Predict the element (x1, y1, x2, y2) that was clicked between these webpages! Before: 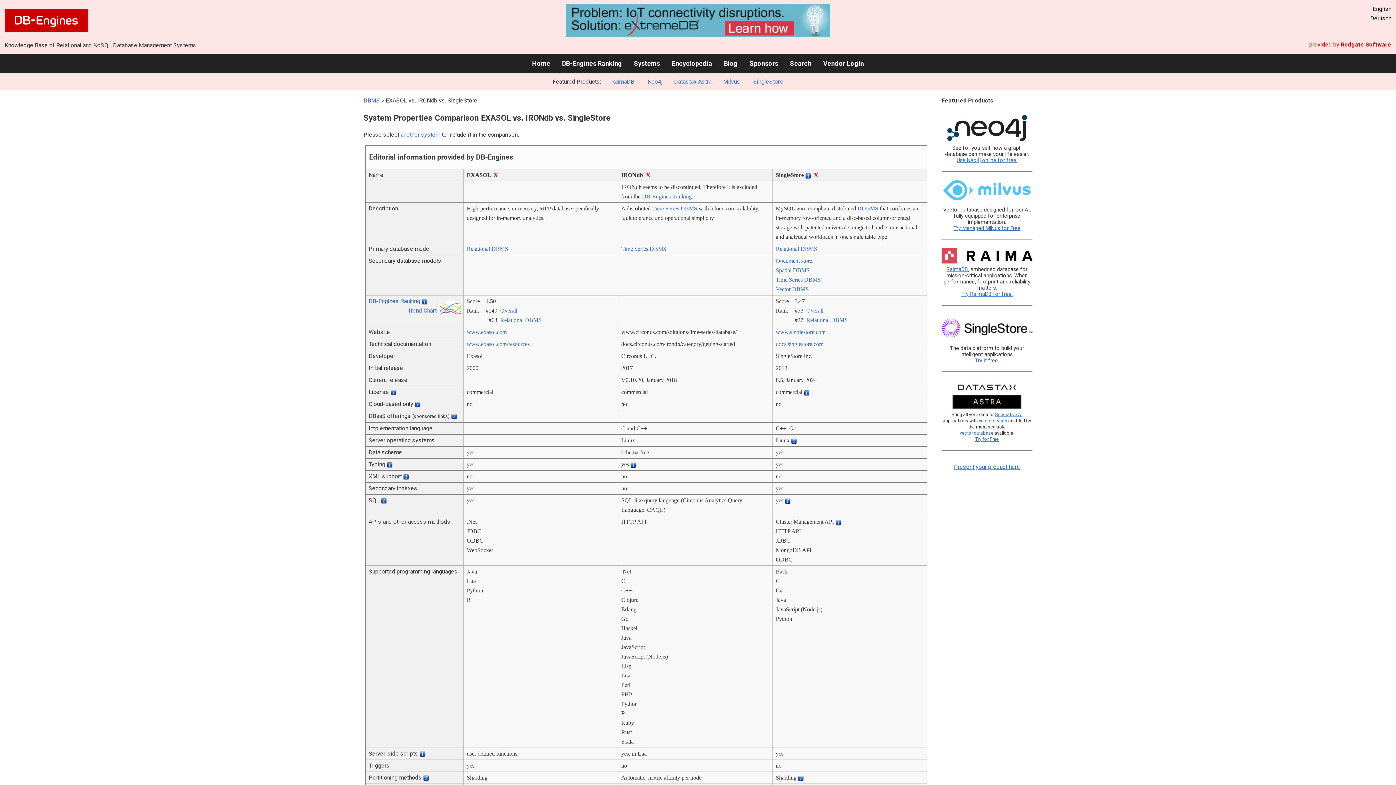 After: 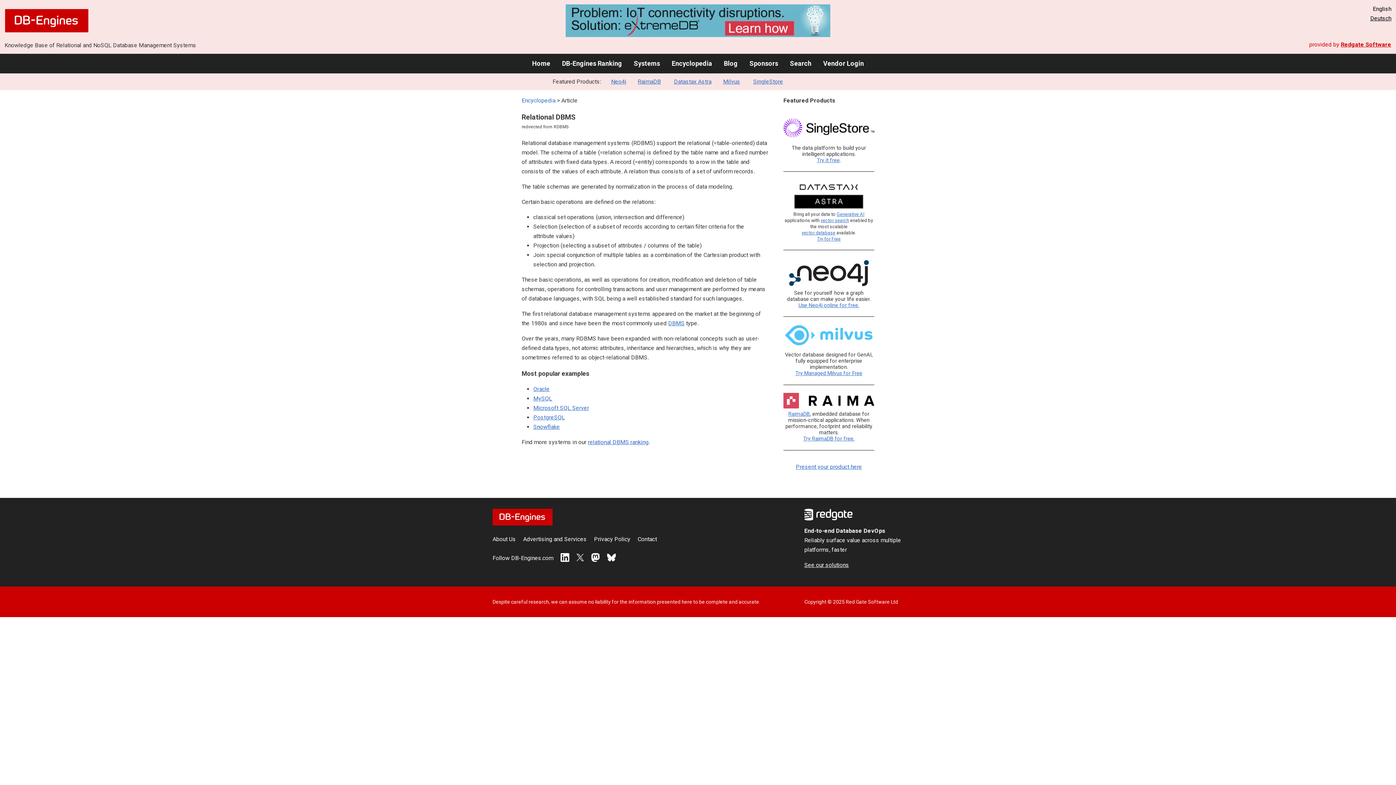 Action: bbox: (466, 245, 508, 252) label: Relational DBMS